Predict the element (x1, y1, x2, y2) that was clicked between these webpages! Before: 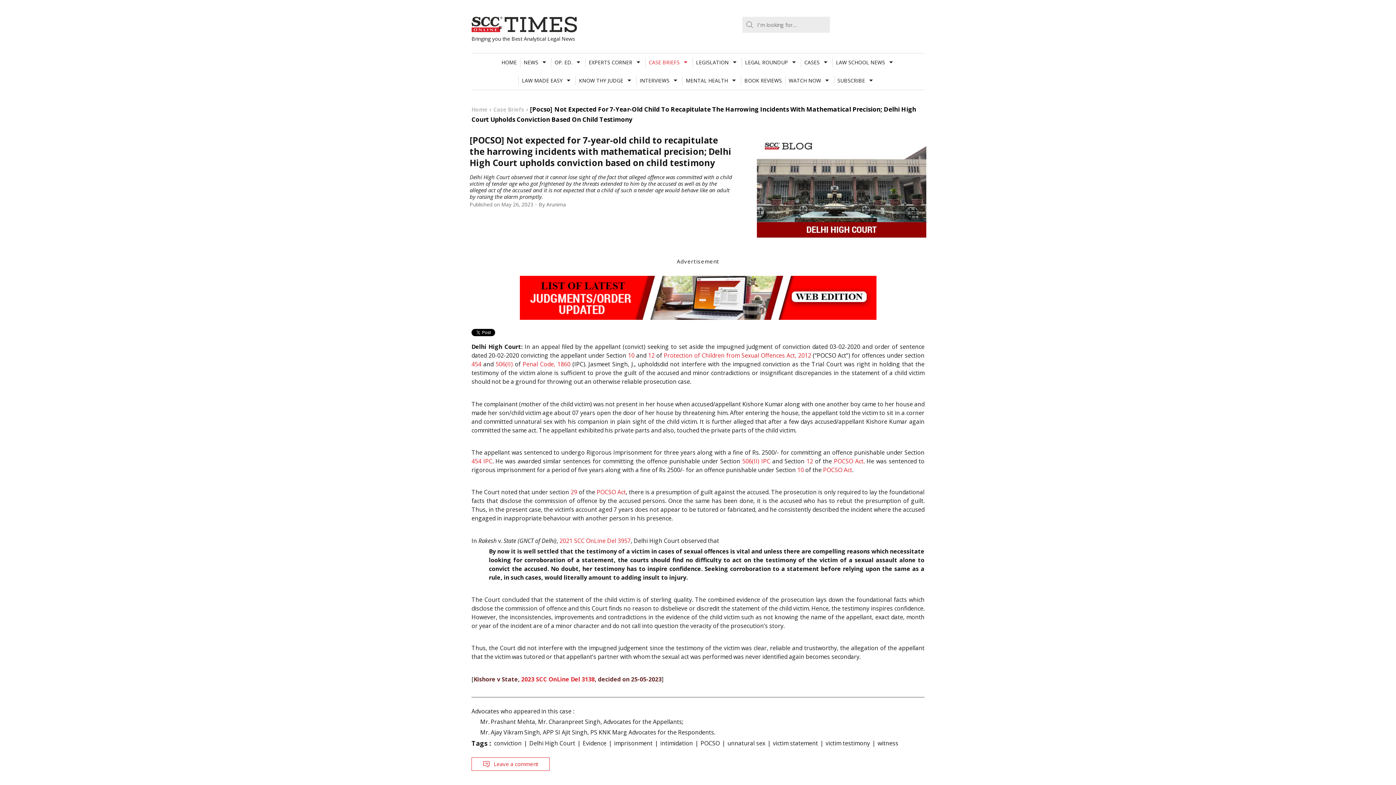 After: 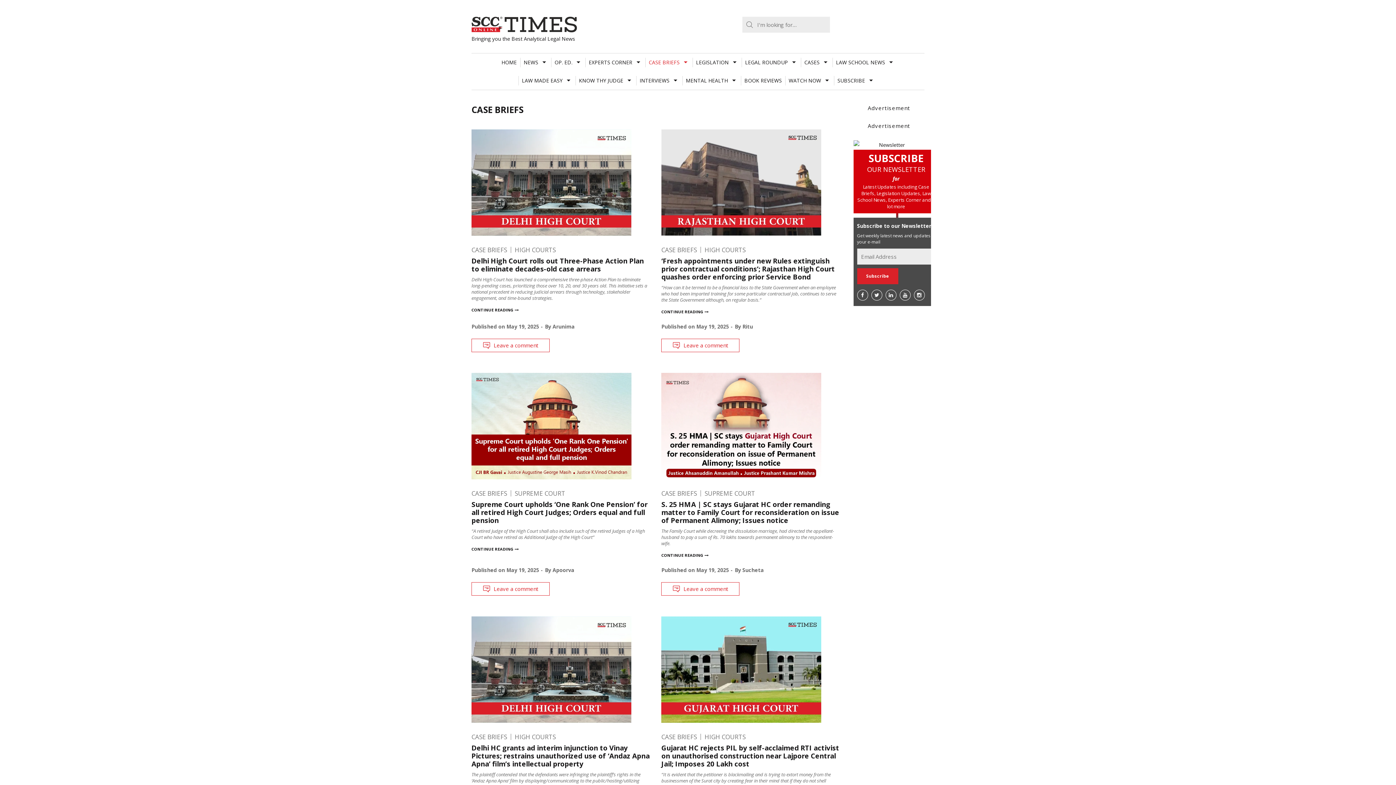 Action: bbox: (493, 105, 524, 112) label: Case Briefs